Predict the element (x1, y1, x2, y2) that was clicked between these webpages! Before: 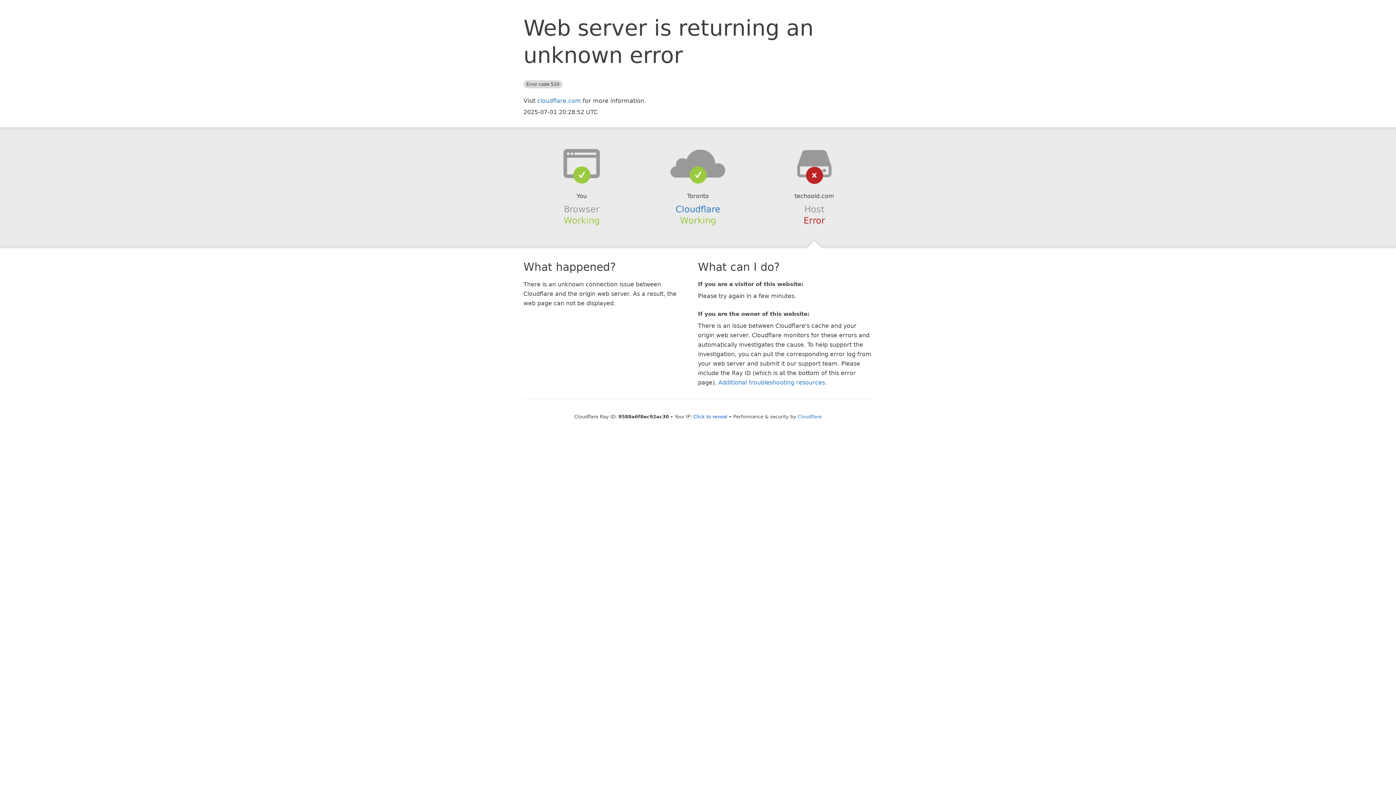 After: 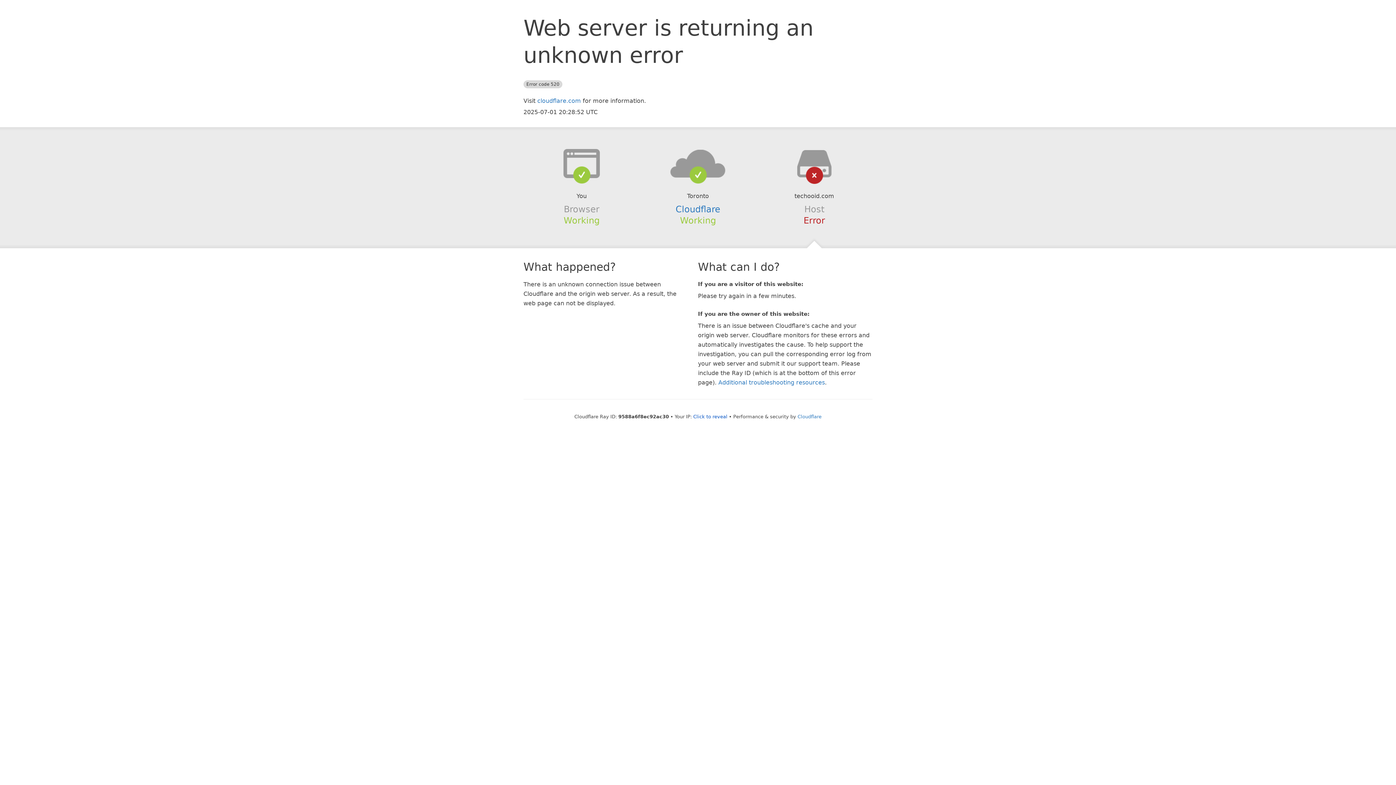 Action: bbox: (639, 148, 756, 178)